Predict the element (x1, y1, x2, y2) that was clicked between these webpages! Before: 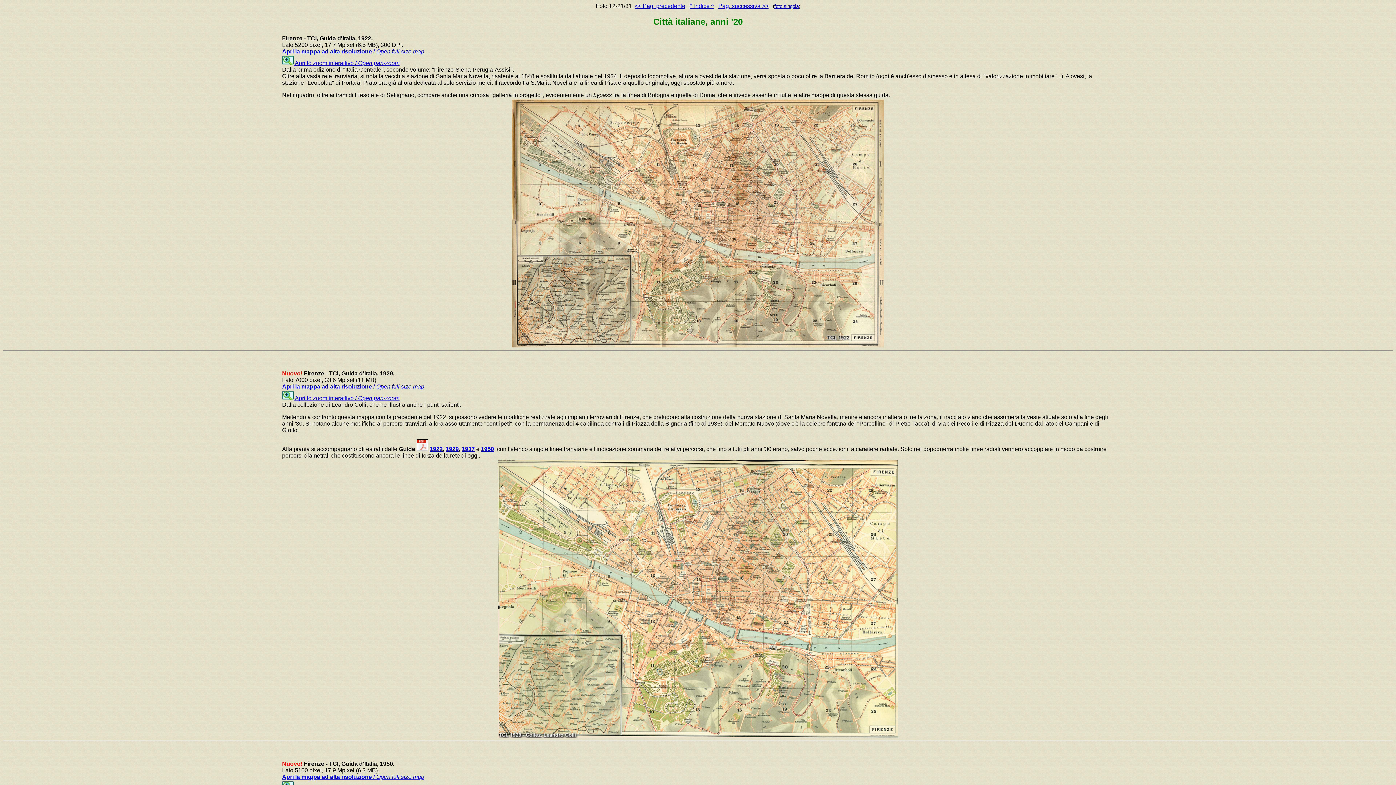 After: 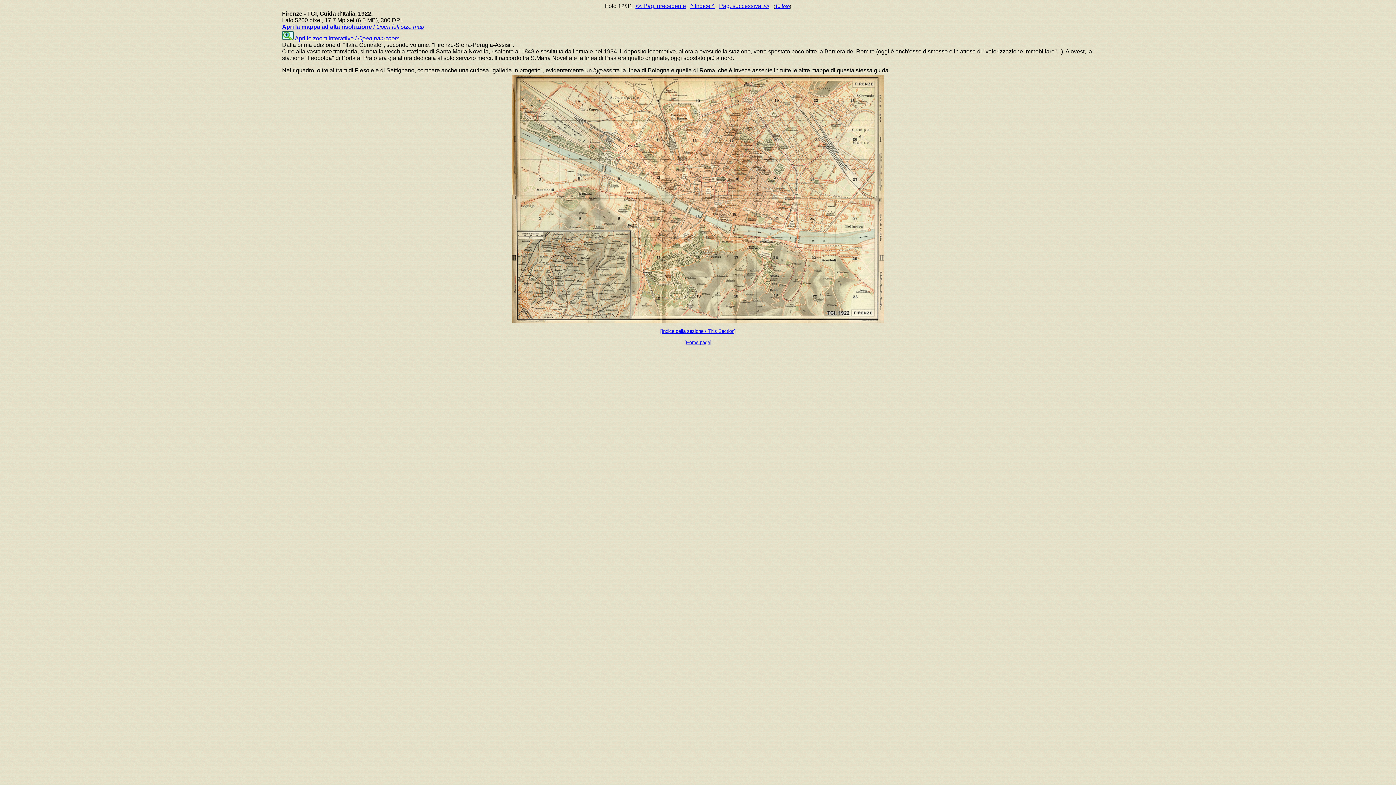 Action: label: foto singola bbox: (774, 3, 798, 9)